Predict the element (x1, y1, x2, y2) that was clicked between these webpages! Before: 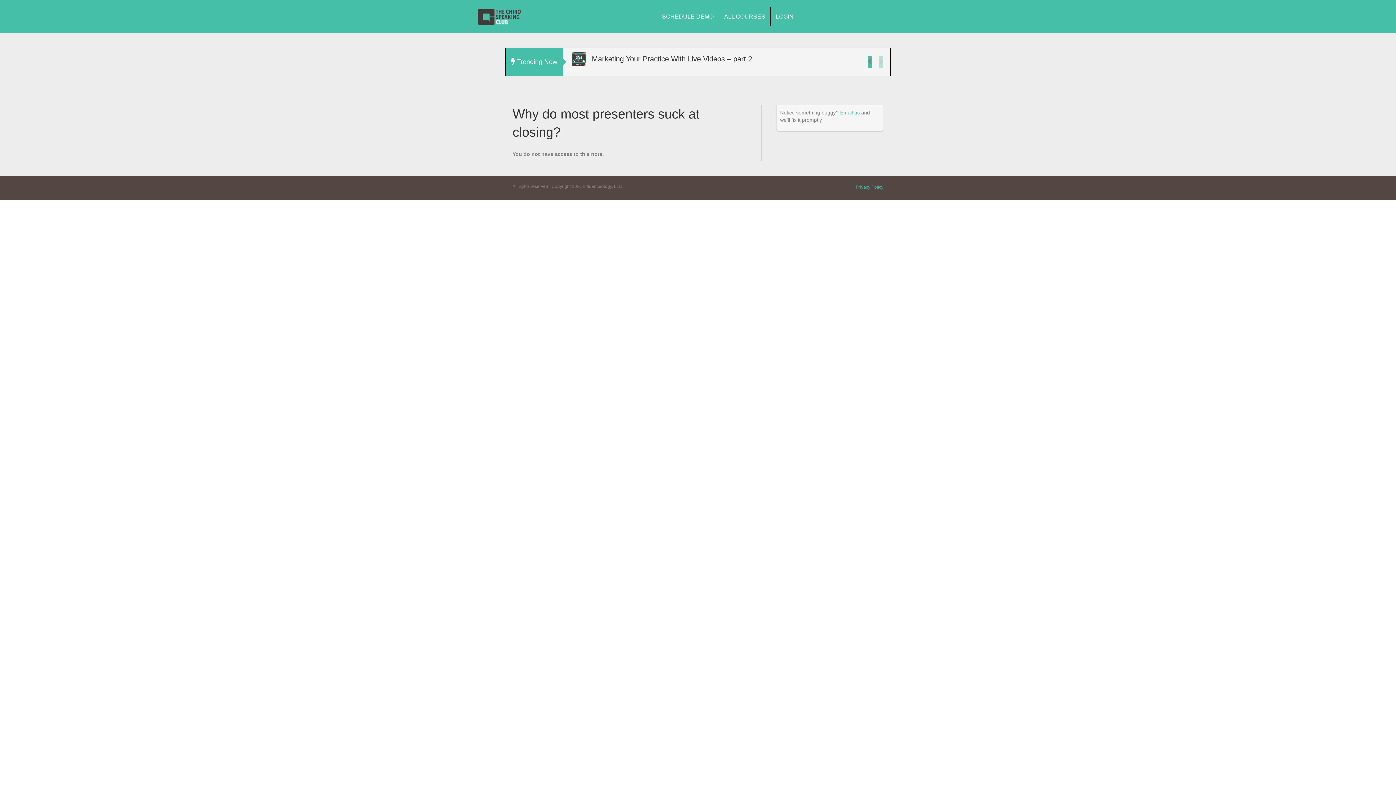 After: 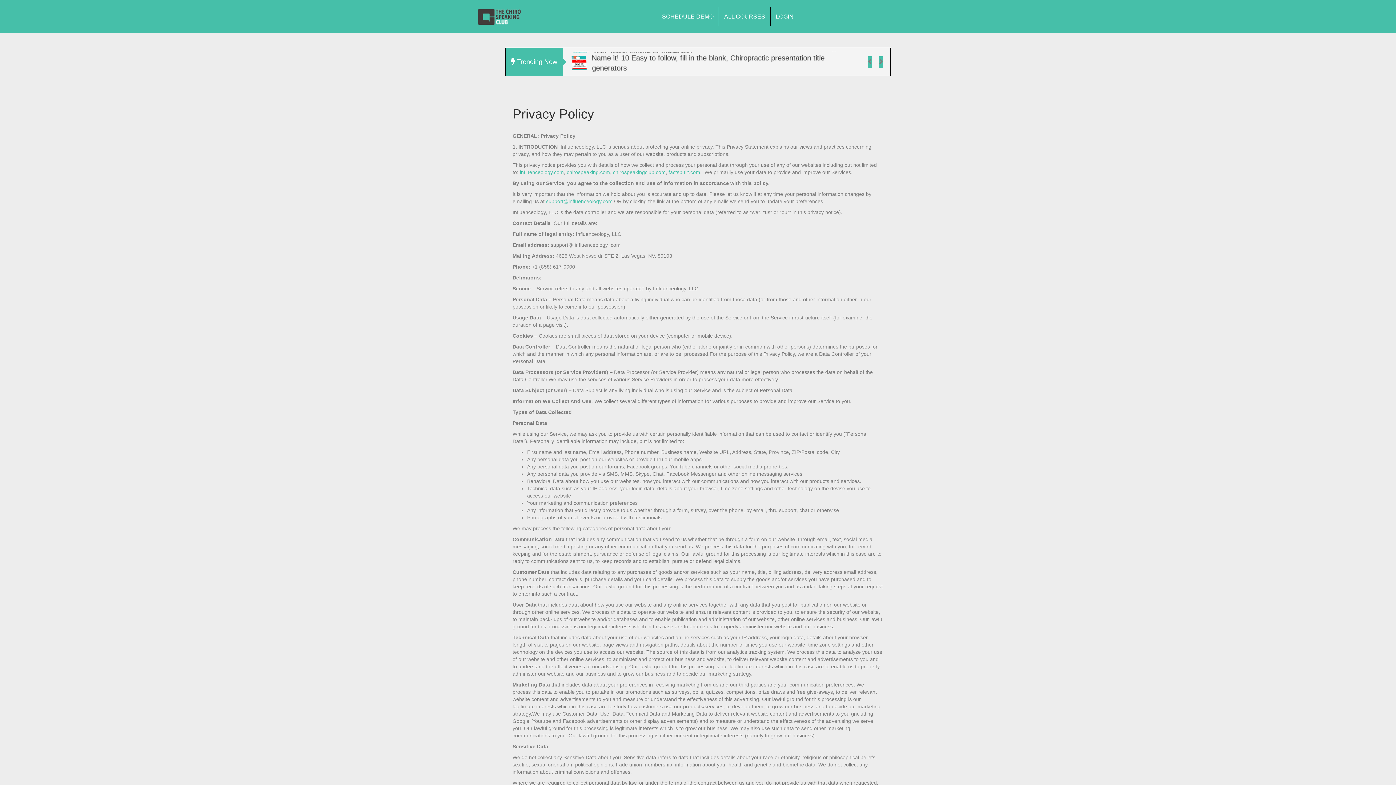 Action: label: Privacy Policy bbox: (850, 183, 889, 196)